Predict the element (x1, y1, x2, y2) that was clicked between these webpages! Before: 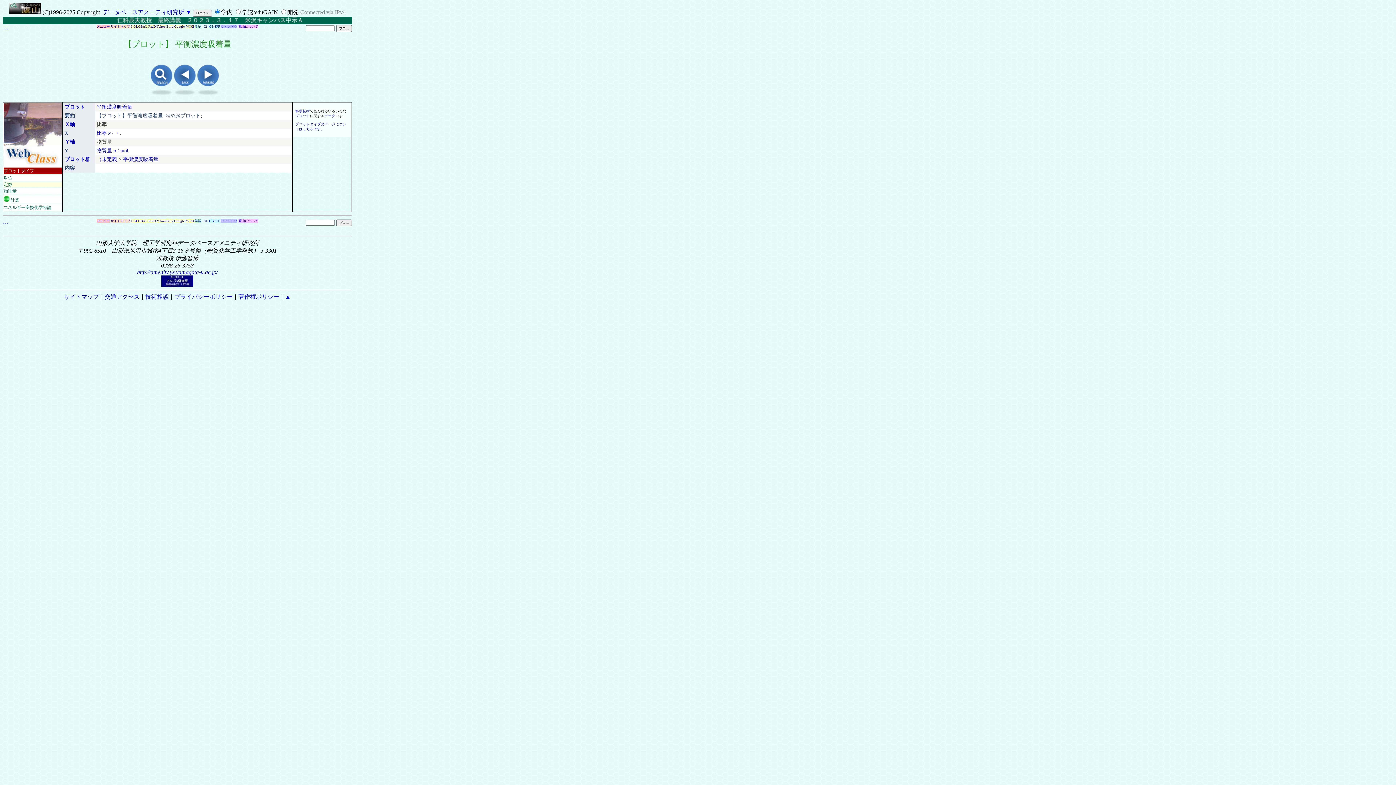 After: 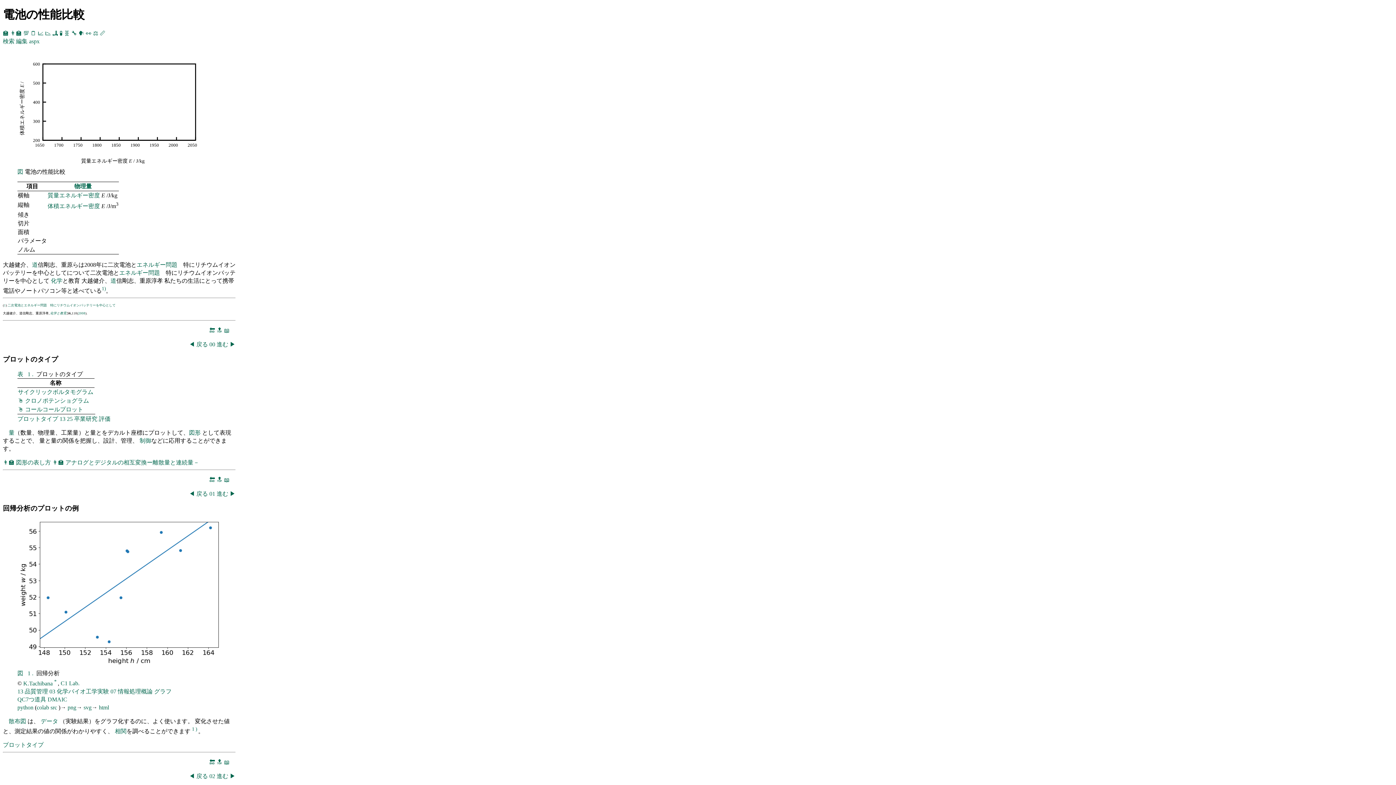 Action: bbox: (196, 91, 219, 97)